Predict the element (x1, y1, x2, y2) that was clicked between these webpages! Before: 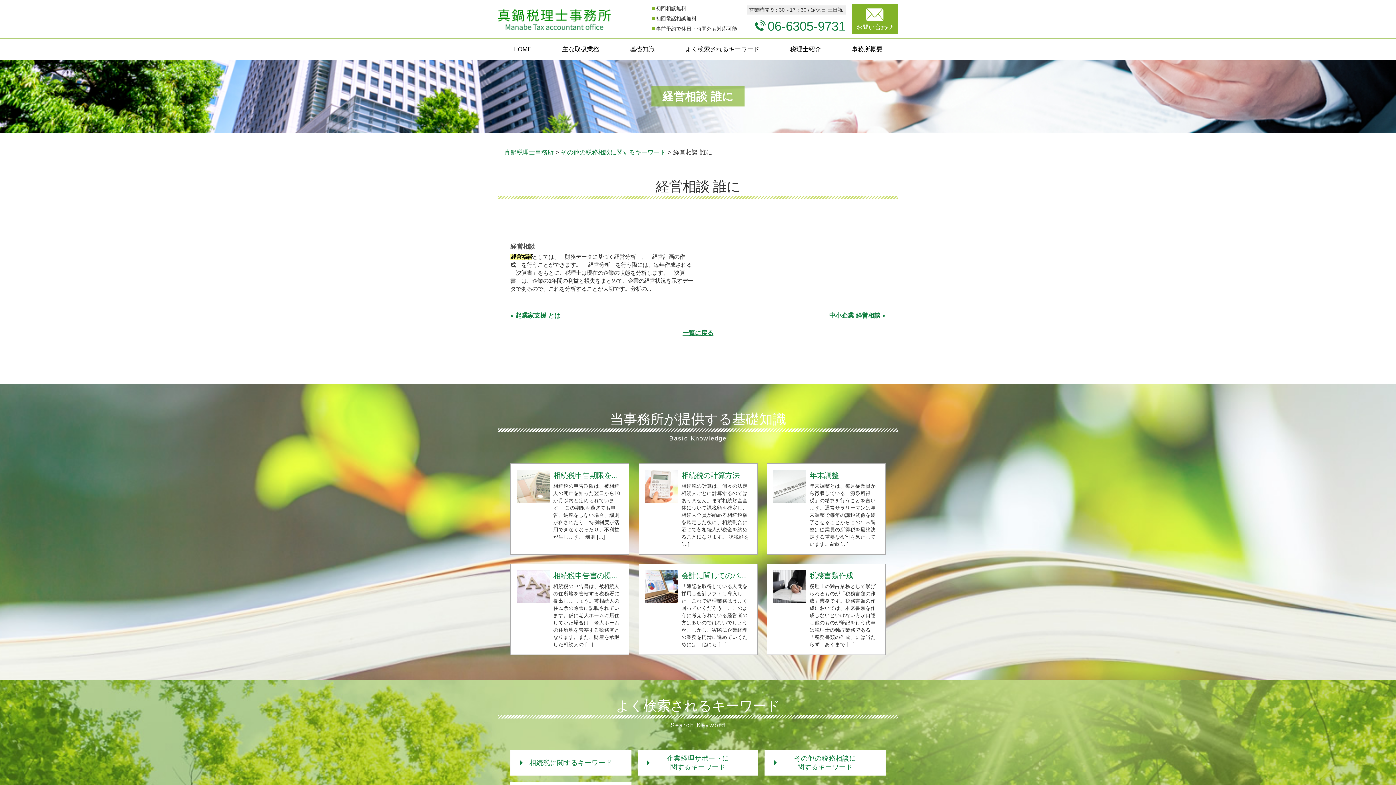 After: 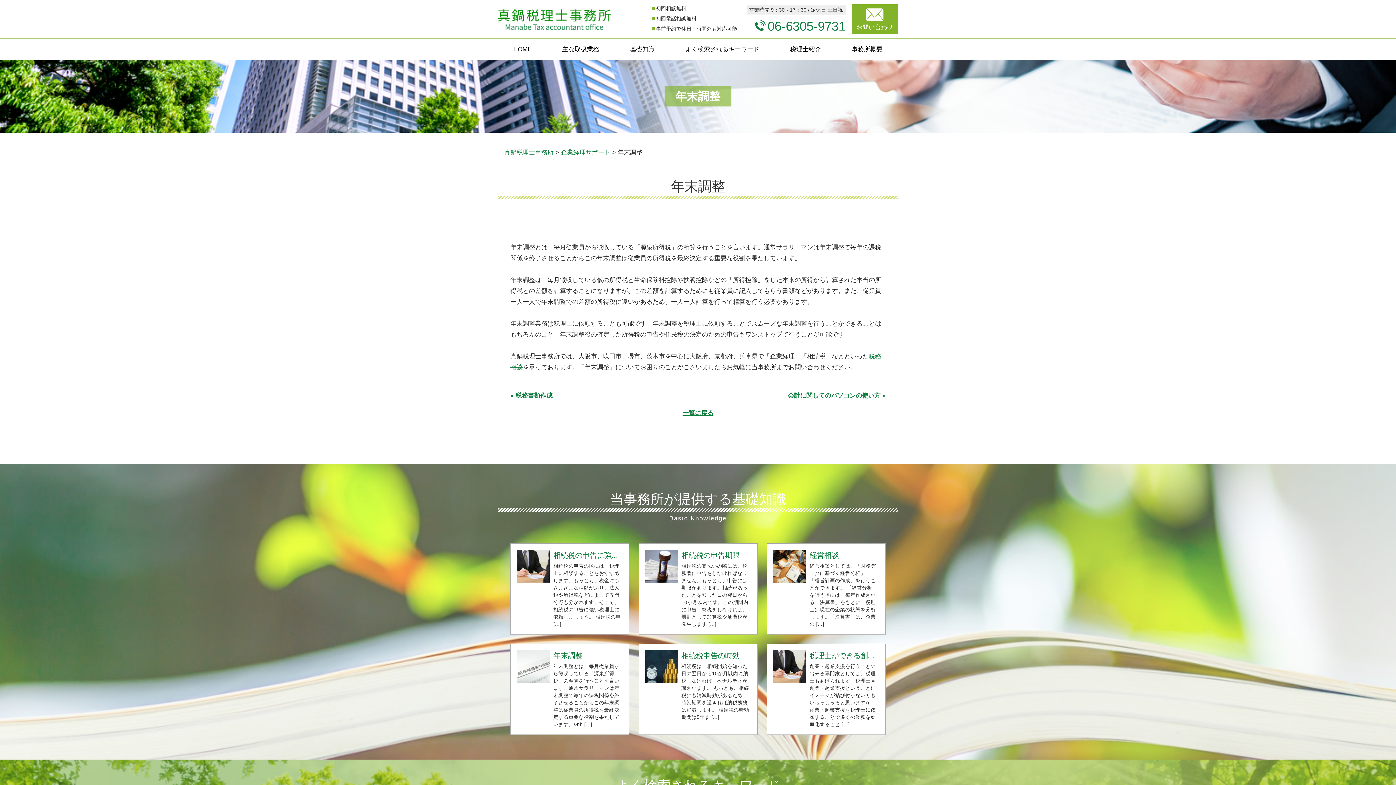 Action: label: 年末調整

年末調整とは、毎月従業員から徴収している「源泉所得税」の精算を行うことを言います。通常サラリーマンは年末調整で毎年の課税関係を終了させることからこの年末調整は従業員の所得税を最終決定する重要な役割を果たしています。&nb […] bbox: (766, 463, 885, 554)